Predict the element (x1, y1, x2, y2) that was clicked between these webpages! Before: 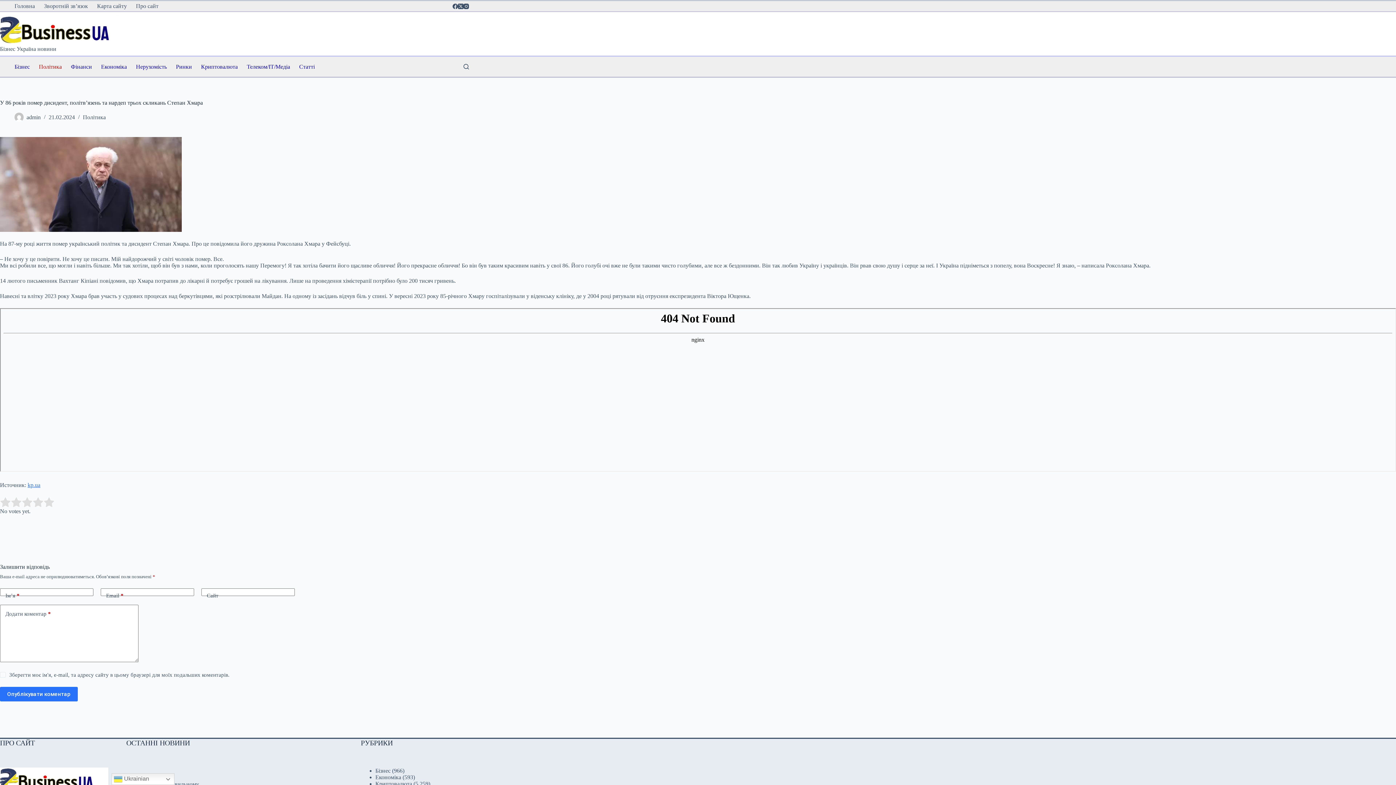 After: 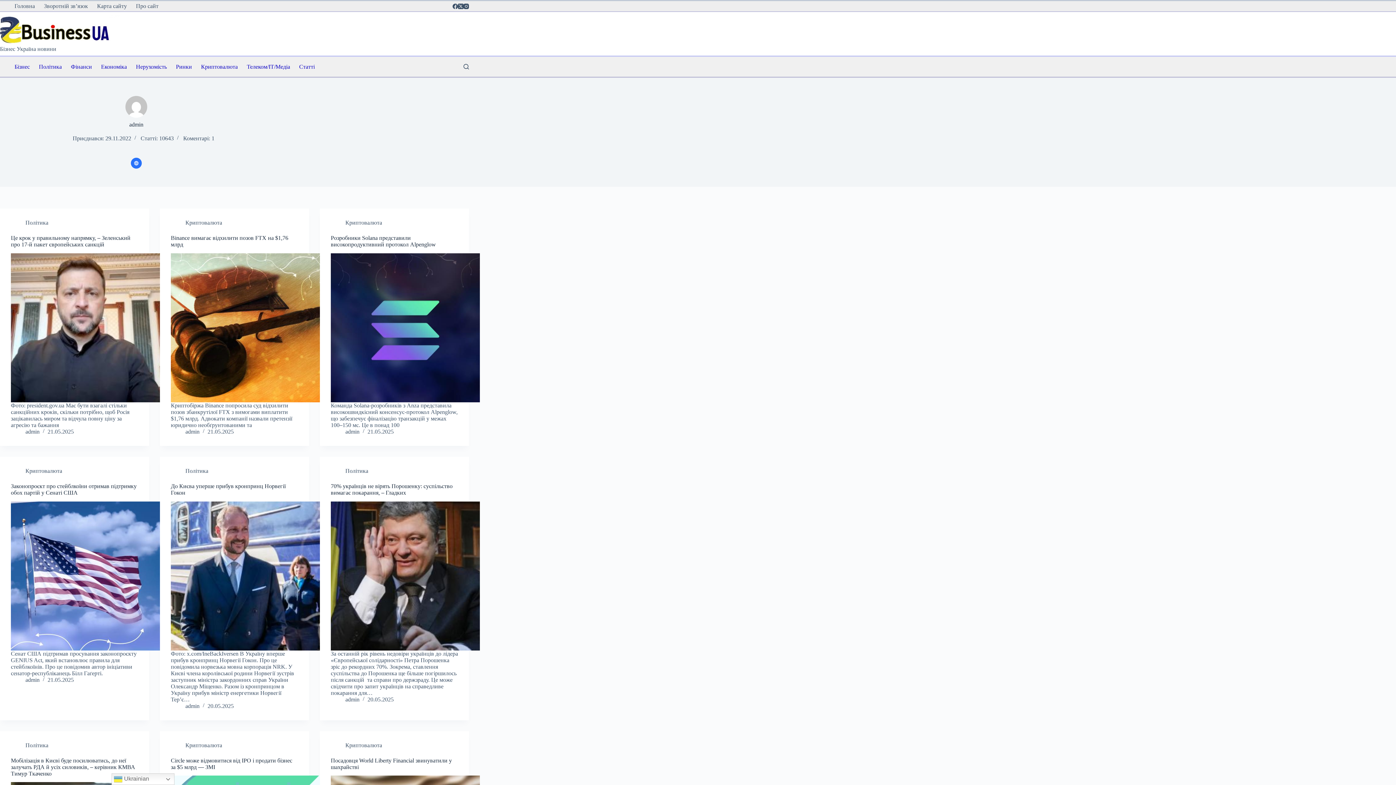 Action: bbox: (14, 112, 23, 121)